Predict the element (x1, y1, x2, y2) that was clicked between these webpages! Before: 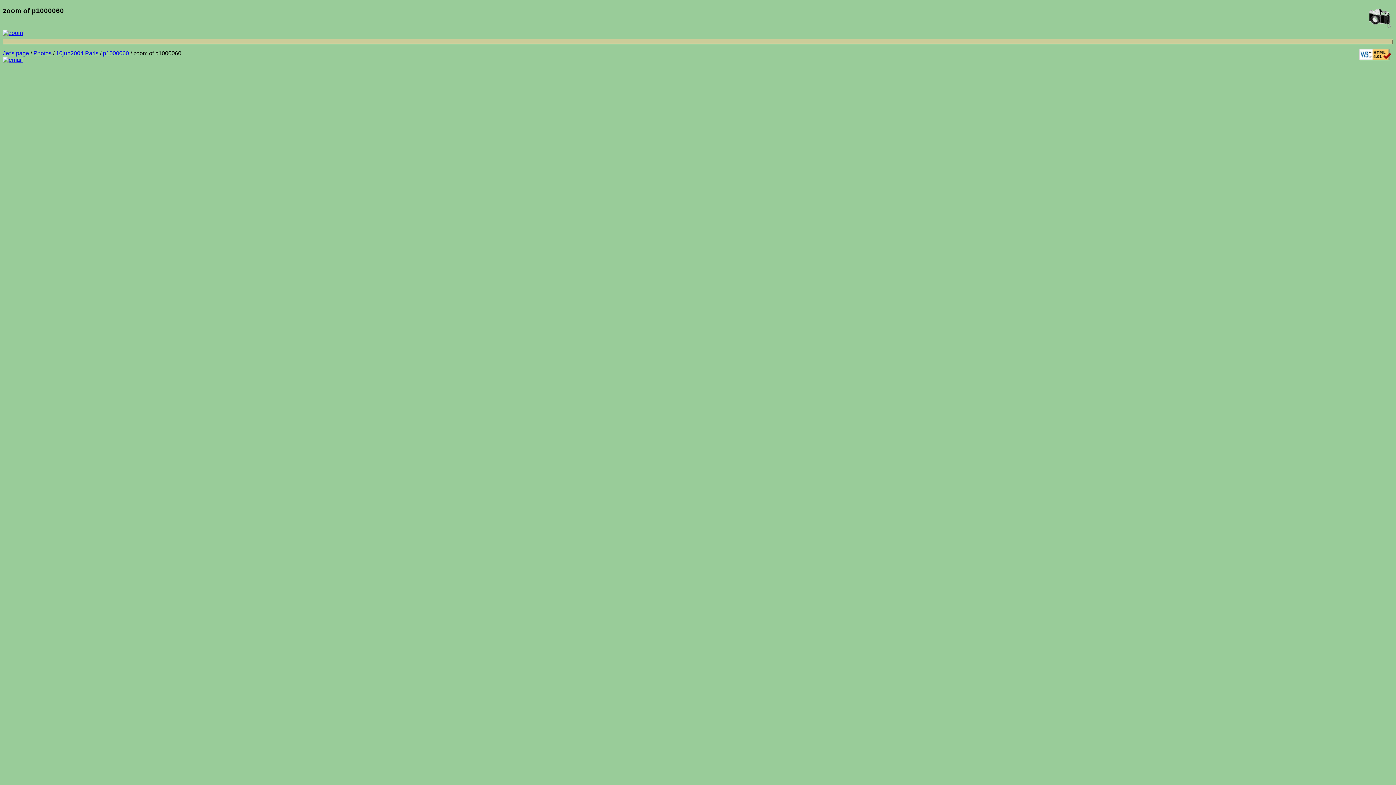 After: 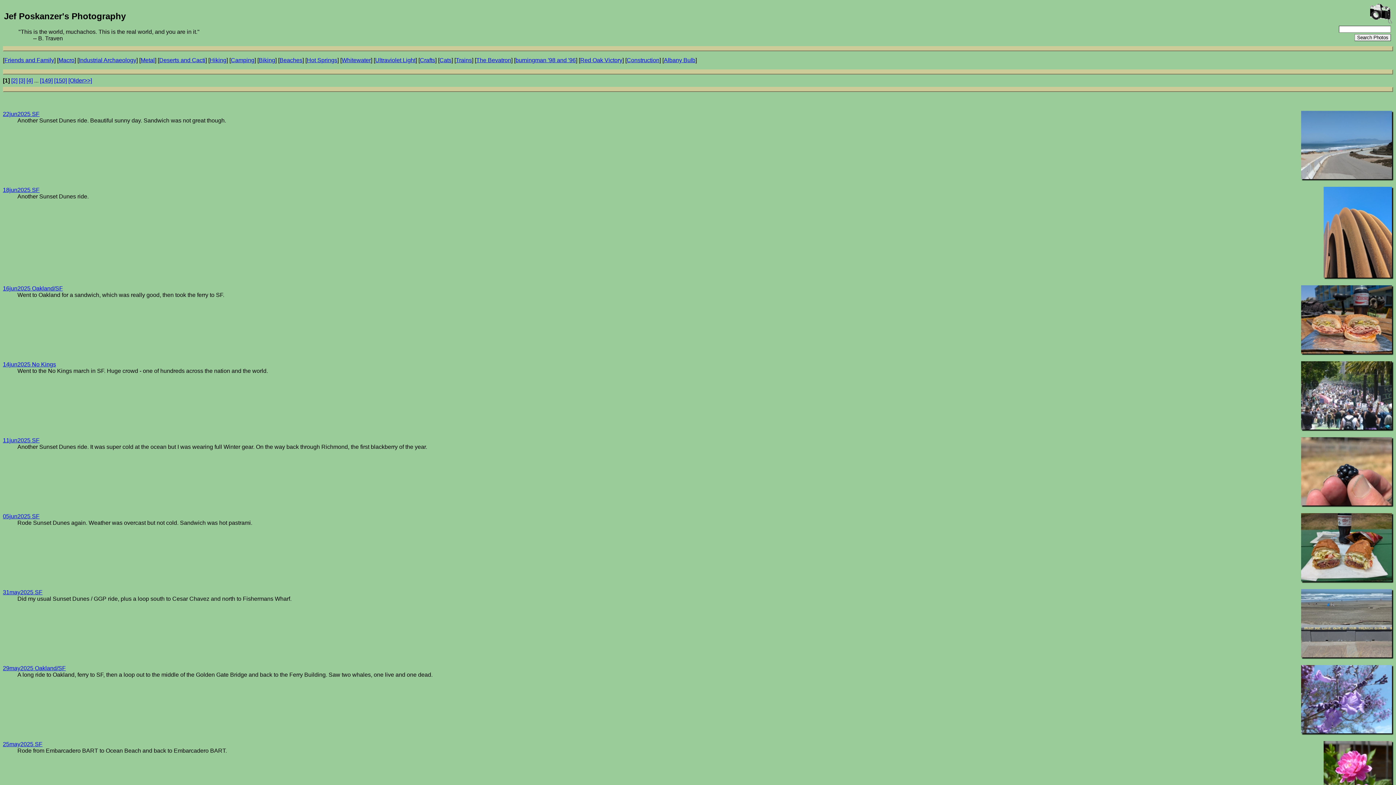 Action: bbox: (33, 50, 51, 56) label: Photos